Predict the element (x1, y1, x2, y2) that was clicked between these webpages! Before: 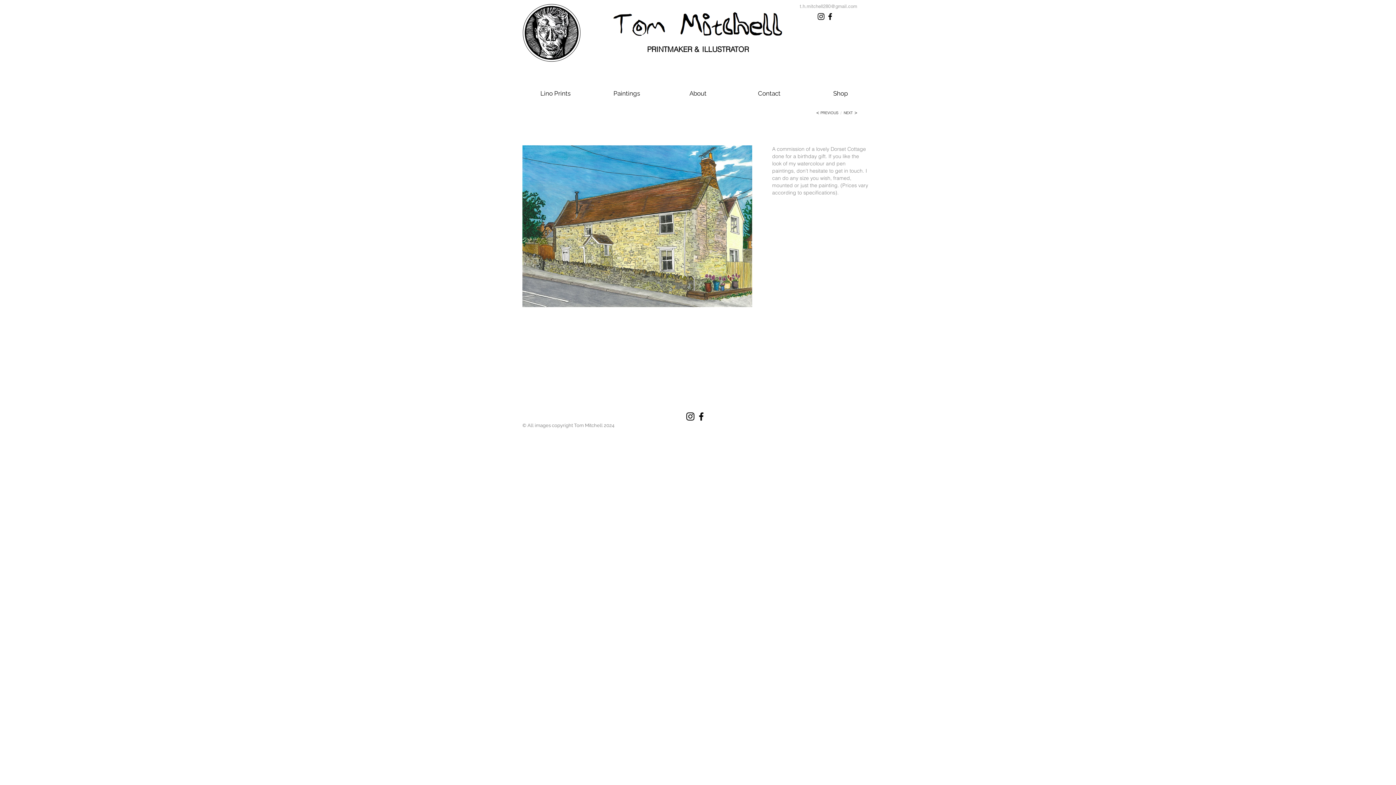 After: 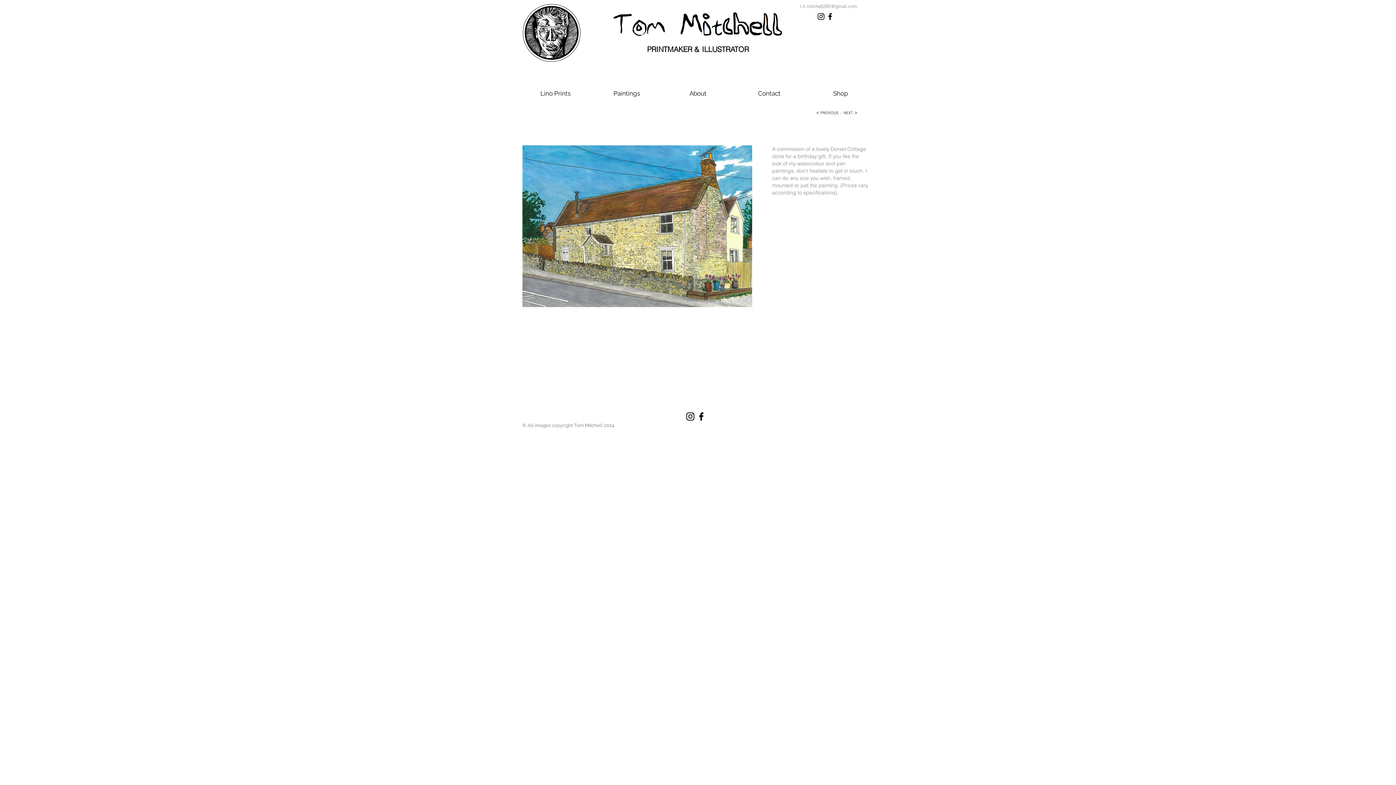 Action: label: Black Instagram Icon bbox: (685, 411, 696, 422)